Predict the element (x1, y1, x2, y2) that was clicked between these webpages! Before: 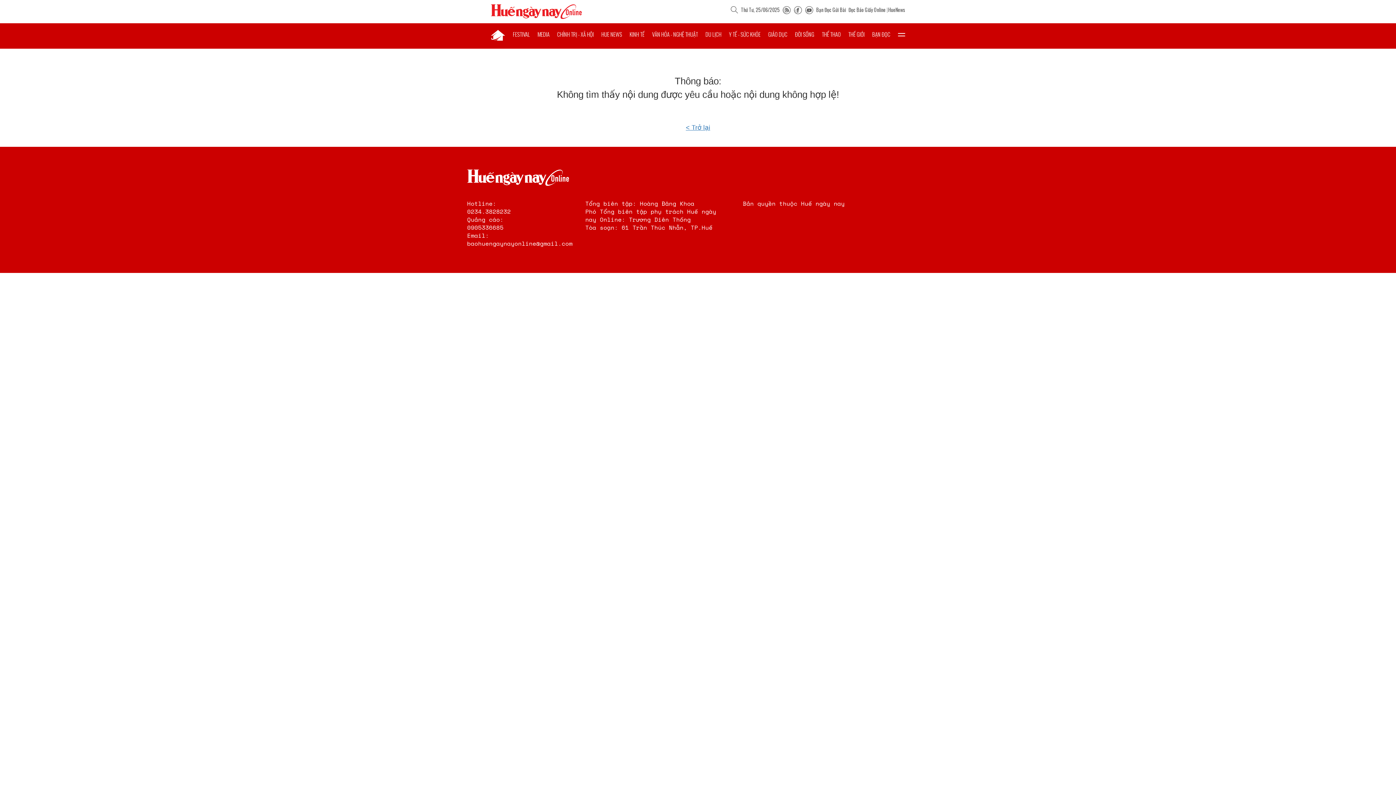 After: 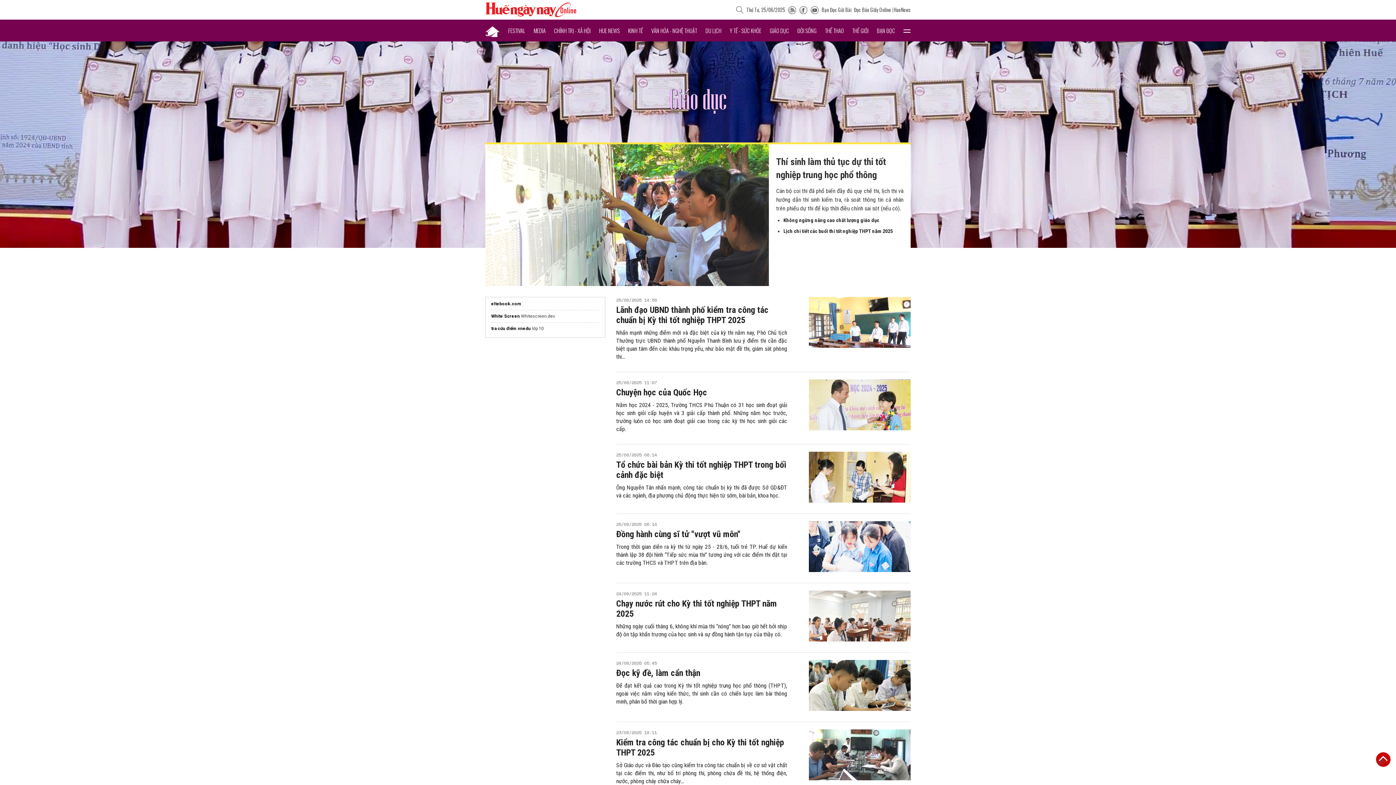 Action: bbox: (768, 23, 787, 45) label: GIÁO DỤC